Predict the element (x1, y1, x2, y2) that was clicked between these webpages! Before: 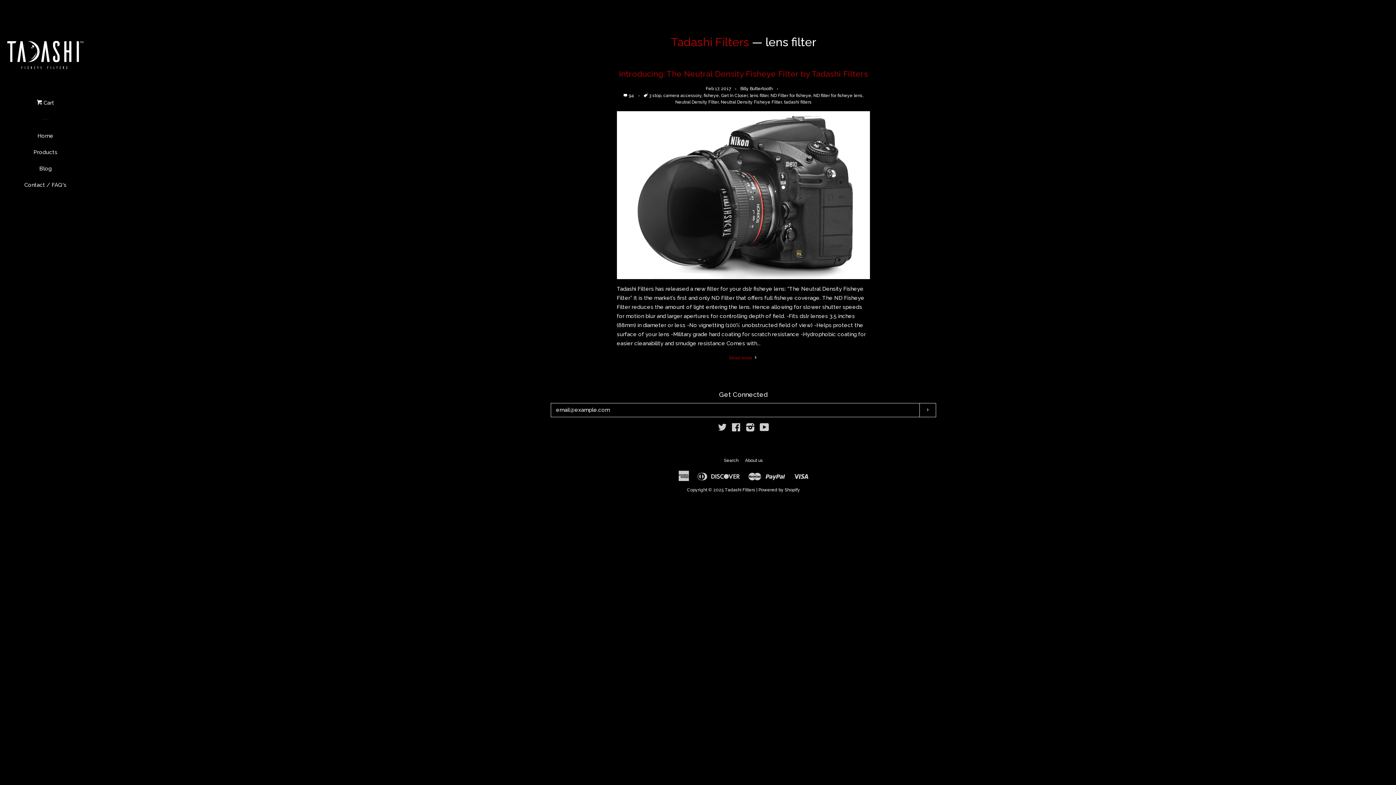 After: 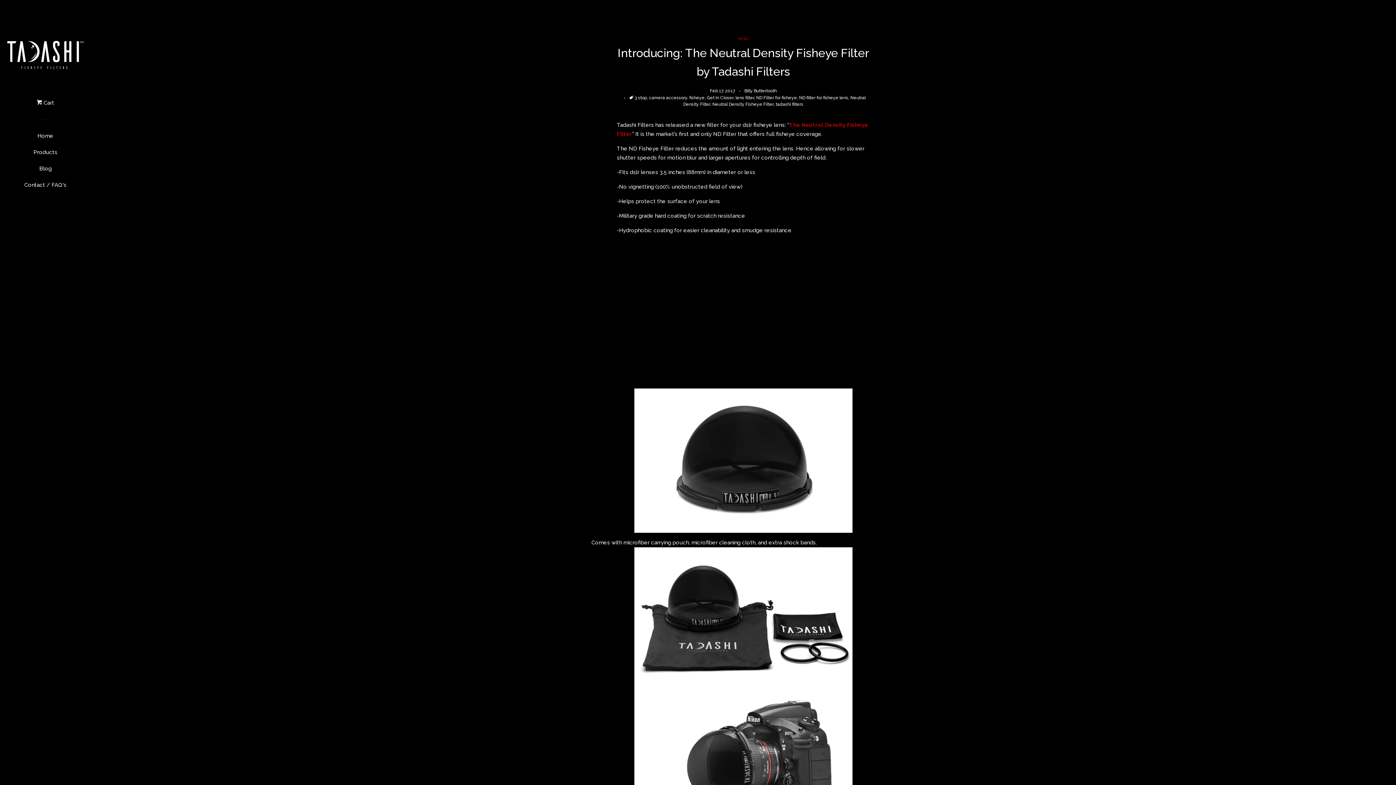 Action: bbox: (729, 355, 757, 360) label: Read more 